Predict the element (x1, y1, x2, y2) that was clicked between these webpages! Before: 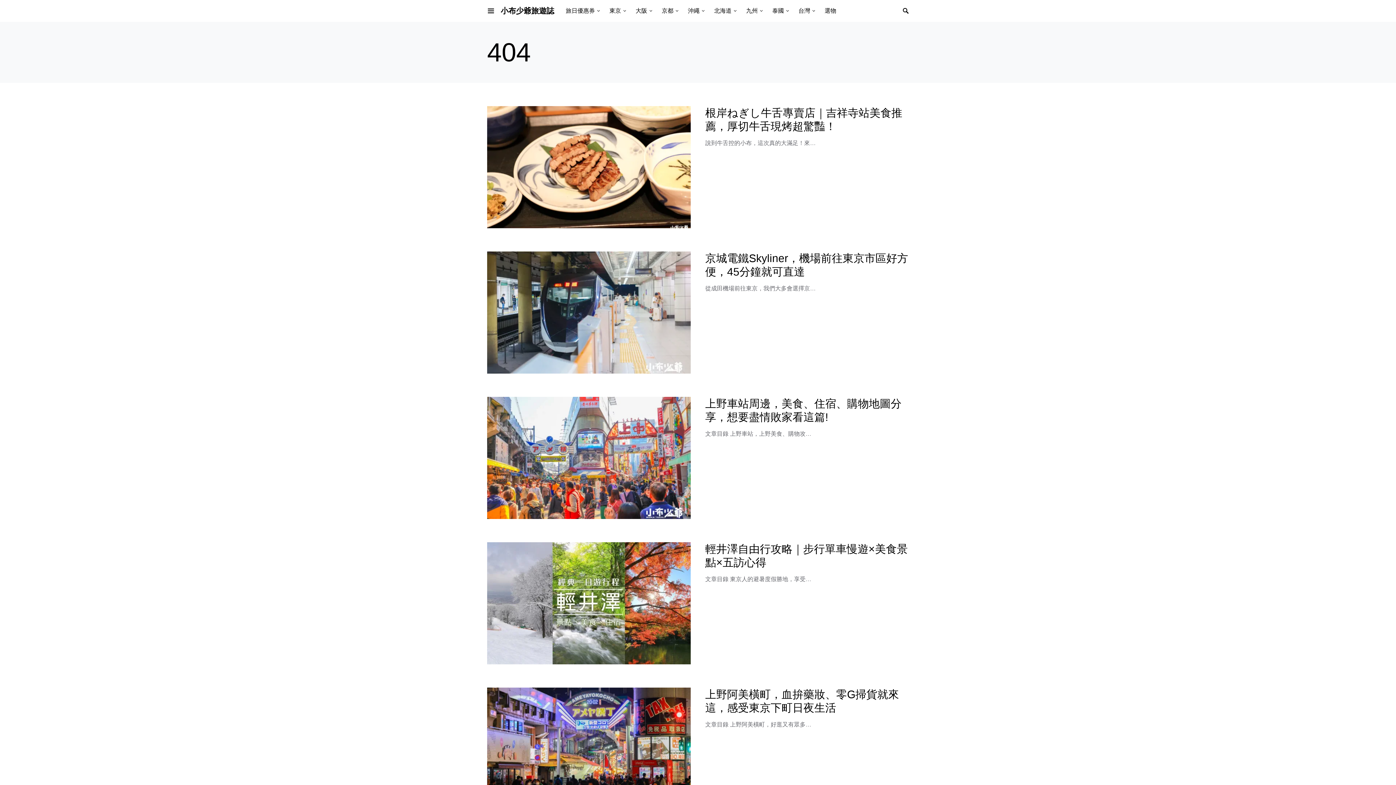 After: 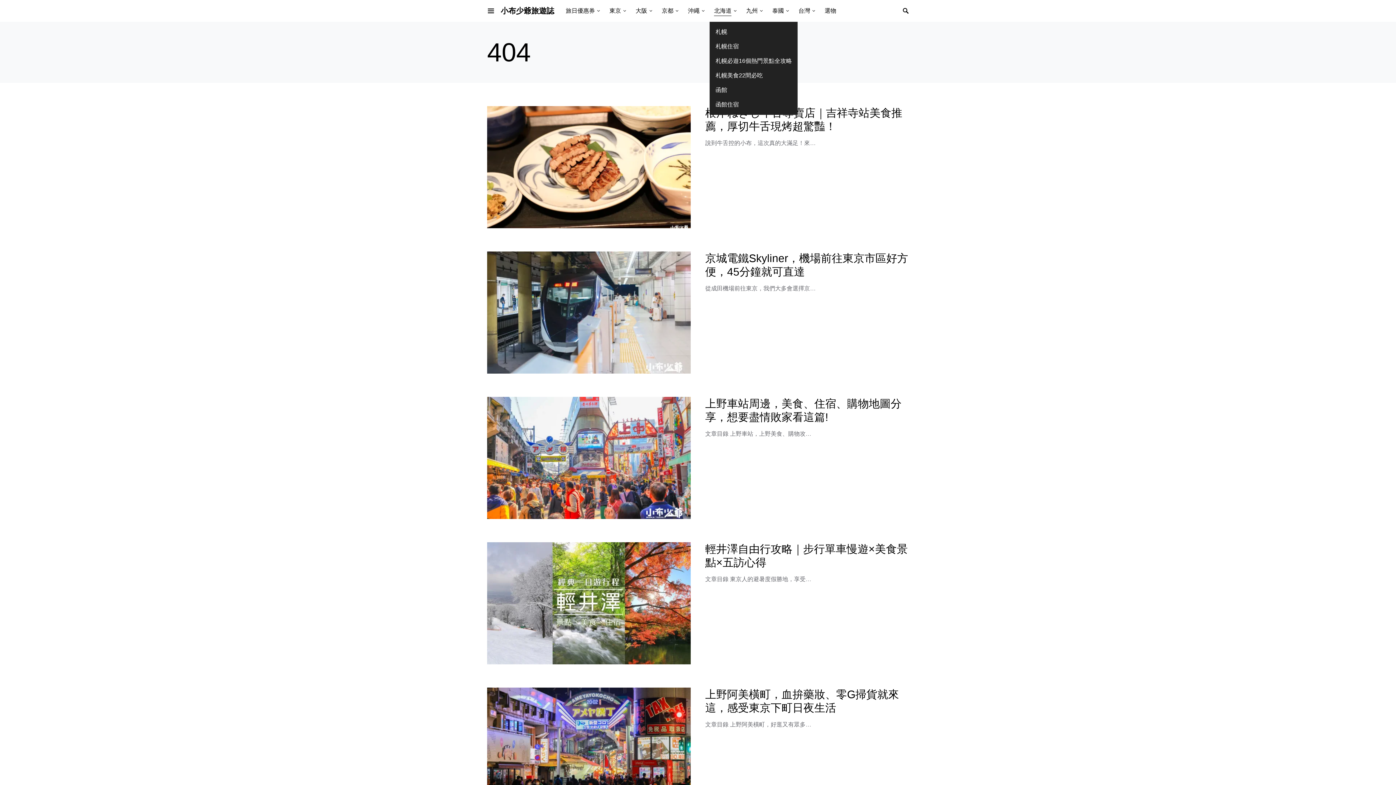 Action: bbox: (709, 3, 741, 18) label: 北海道